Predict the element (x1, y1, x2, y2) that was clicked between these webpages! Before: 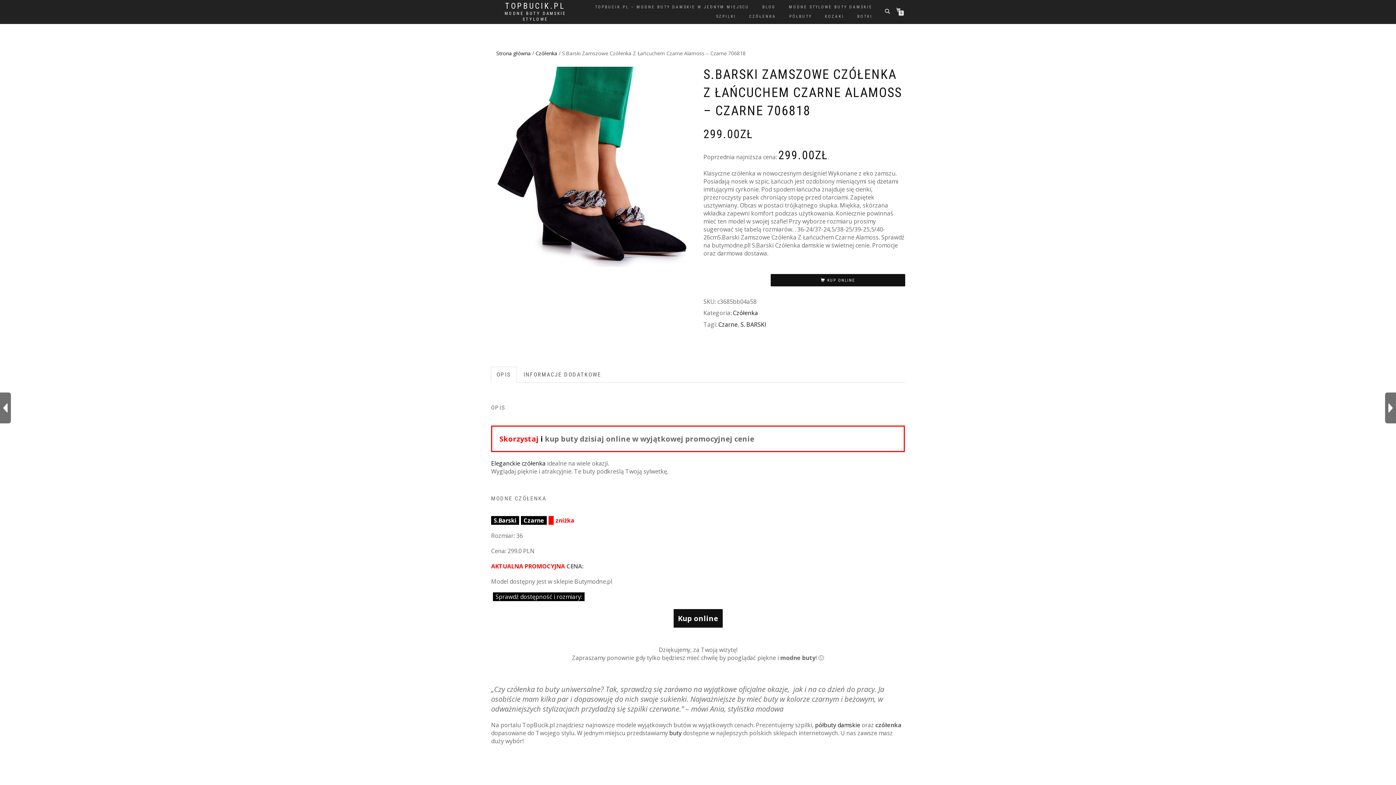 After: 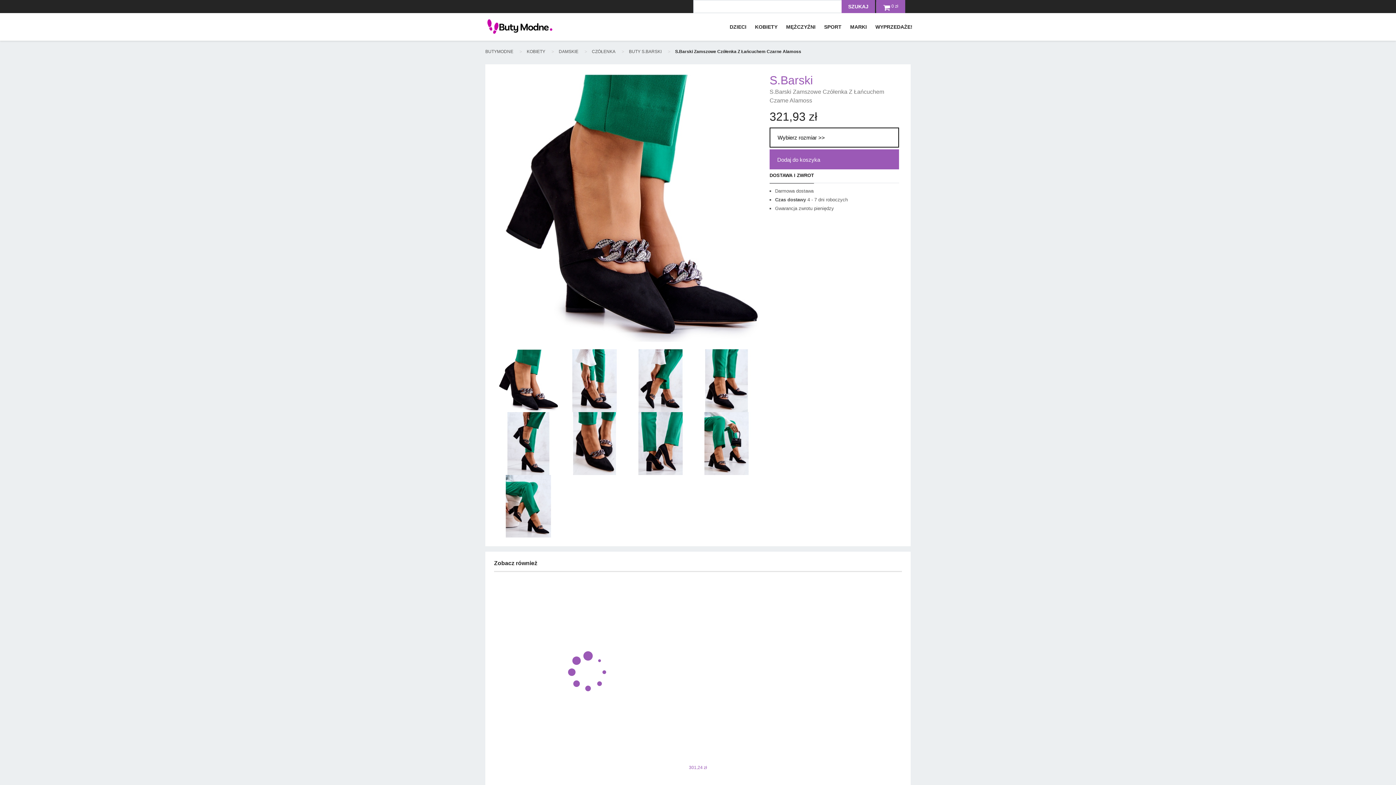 Action: bbox: (673, 609, 722, 627) label: Kup online